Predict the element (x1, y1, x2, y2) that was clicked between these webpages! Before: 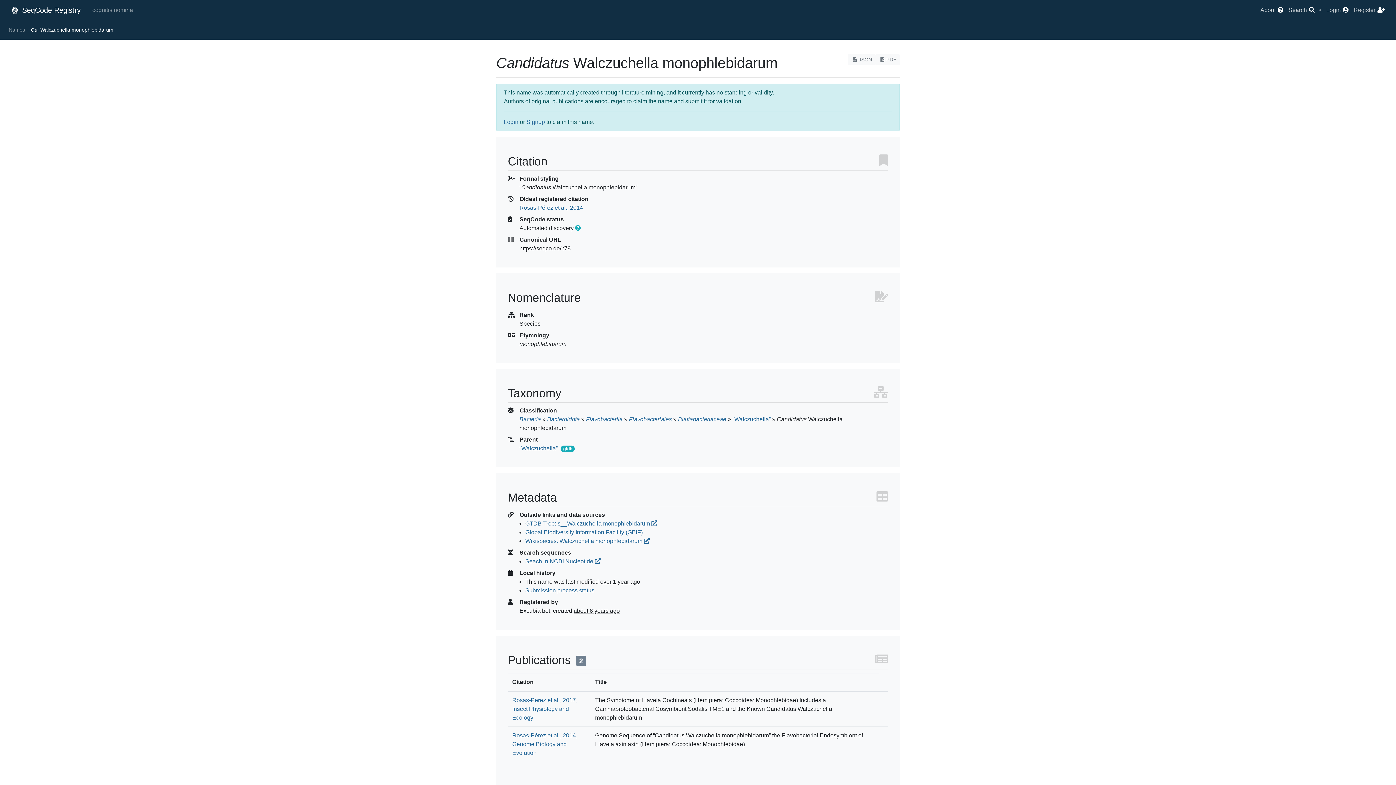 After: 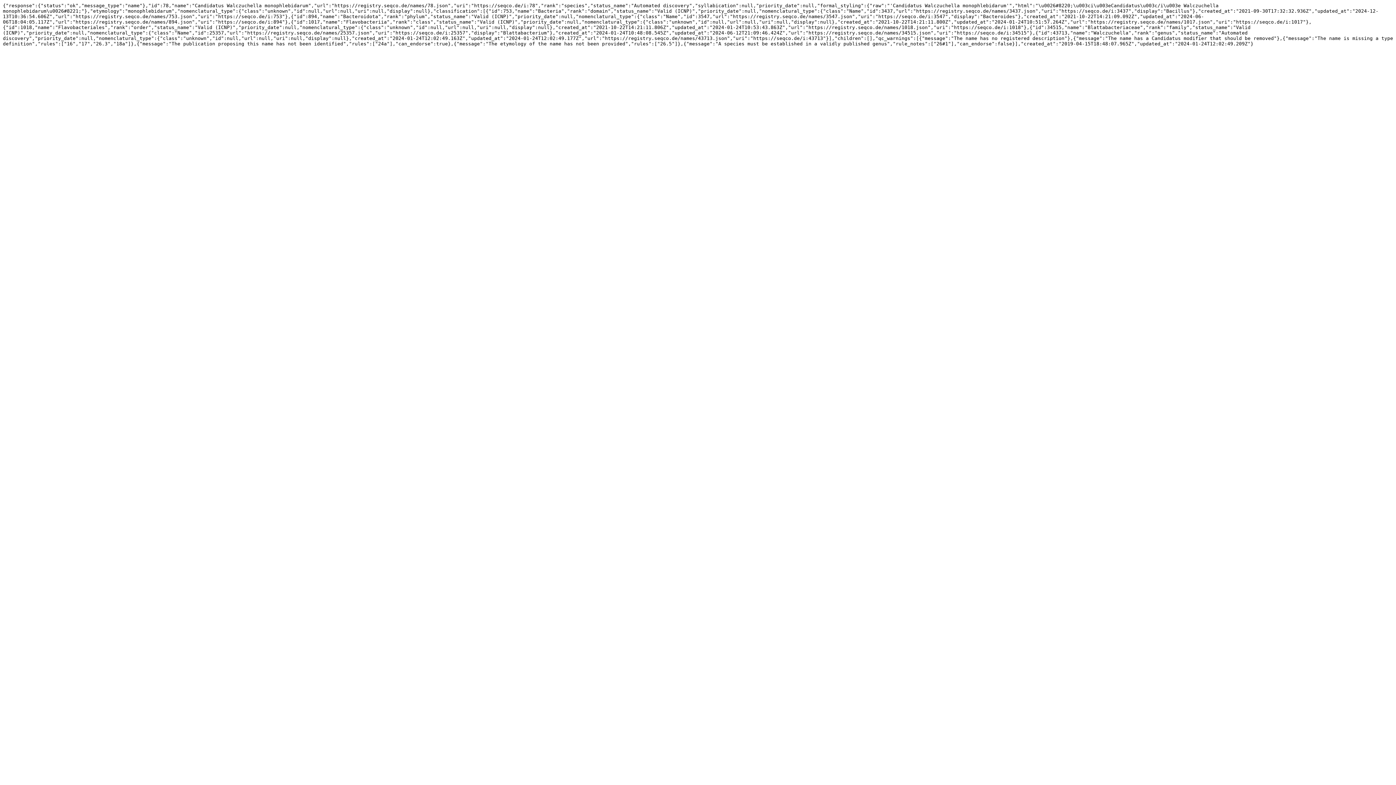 Action: bbox: (848, 54, 875, 65) label: JSON